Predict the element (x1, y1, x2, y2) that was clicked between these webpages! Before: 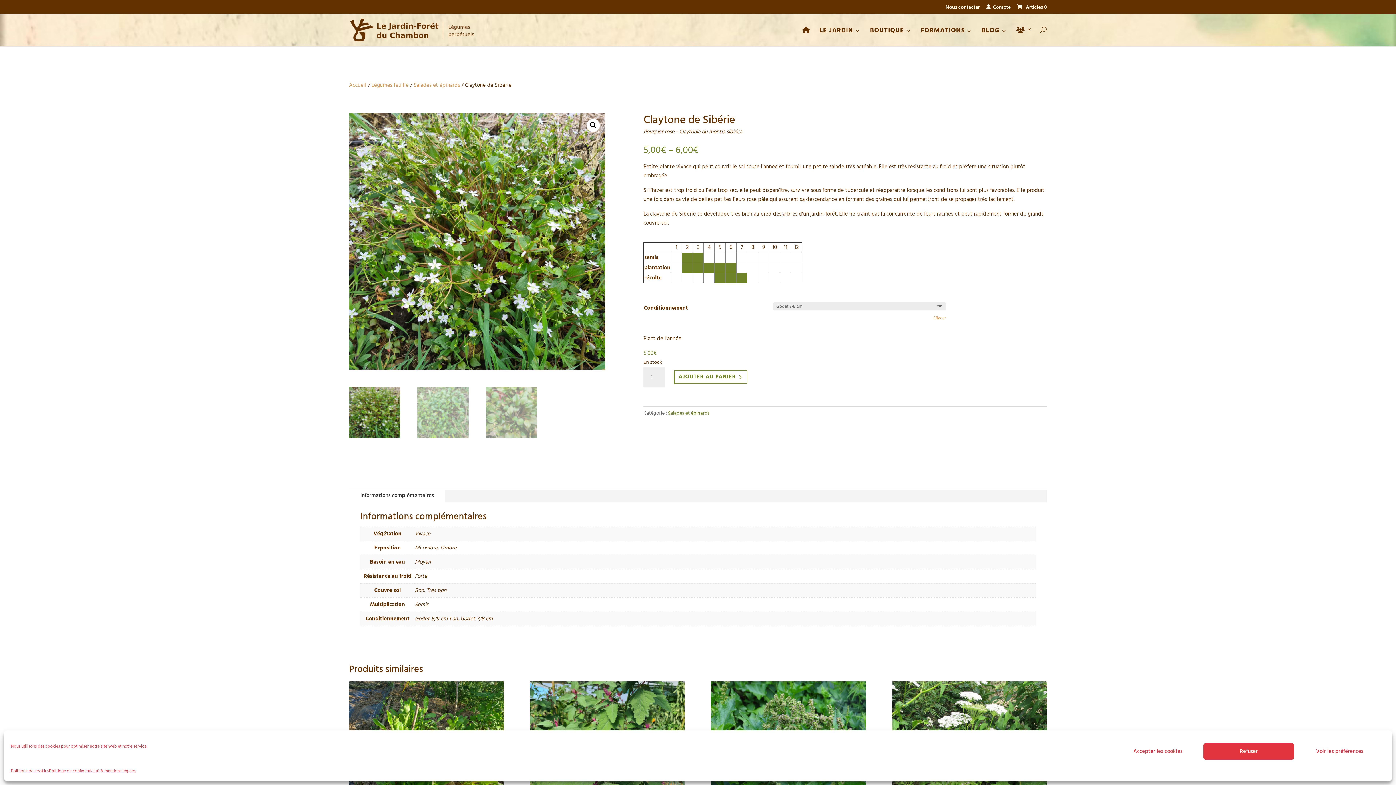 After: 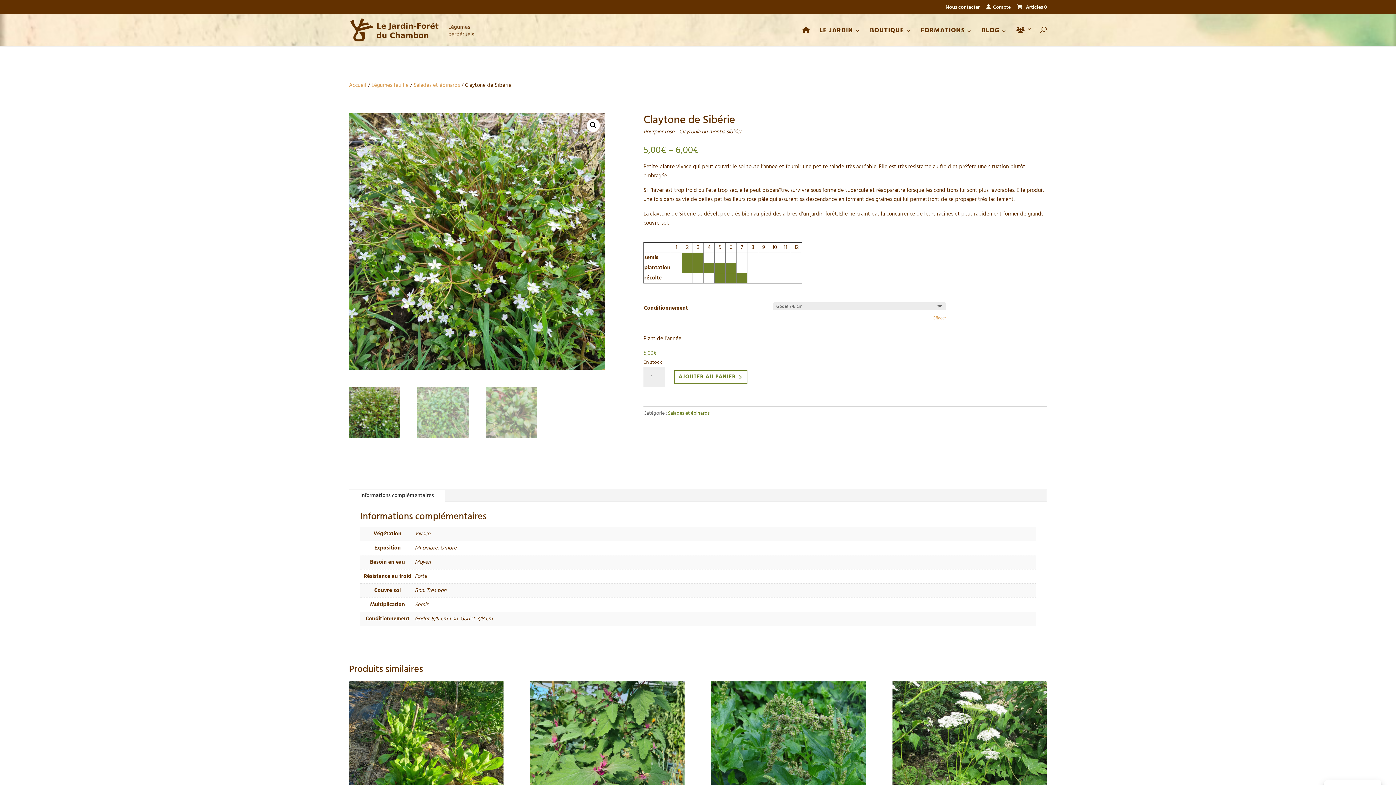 Action: bbox: (1203, 743, 1294, 760) label: Refuser